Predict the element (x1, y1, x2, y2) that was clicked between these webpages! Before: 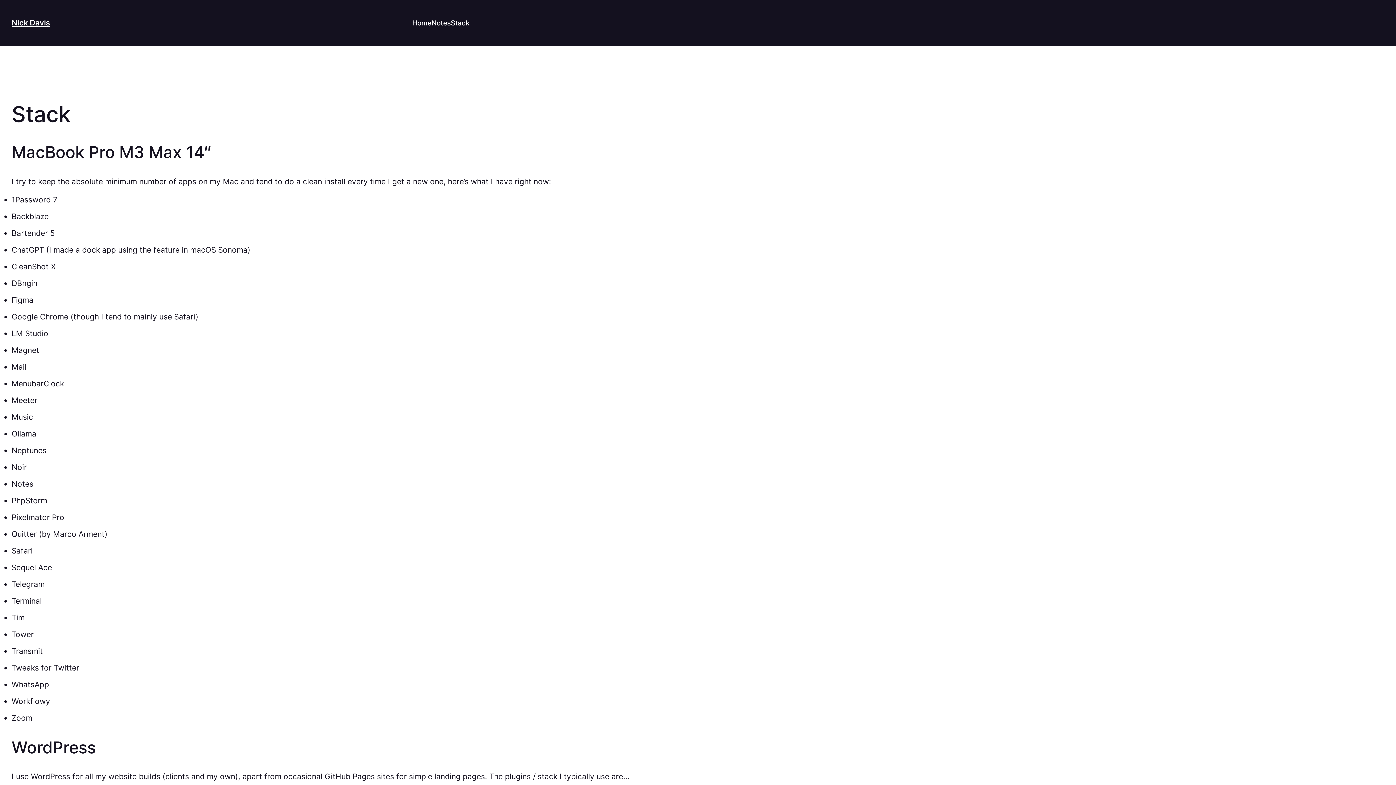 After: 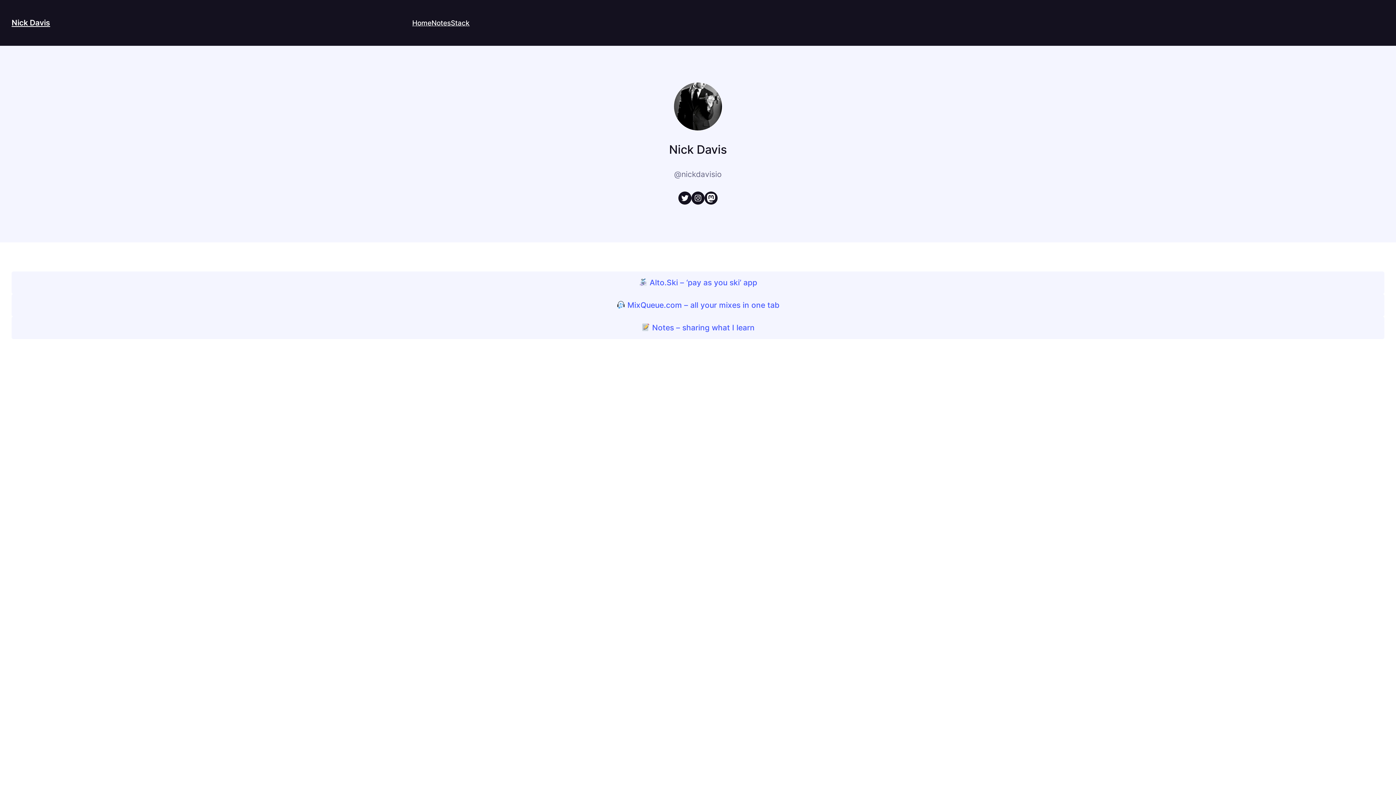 Action: label: Home bbox: (412, 17, 431, 28)